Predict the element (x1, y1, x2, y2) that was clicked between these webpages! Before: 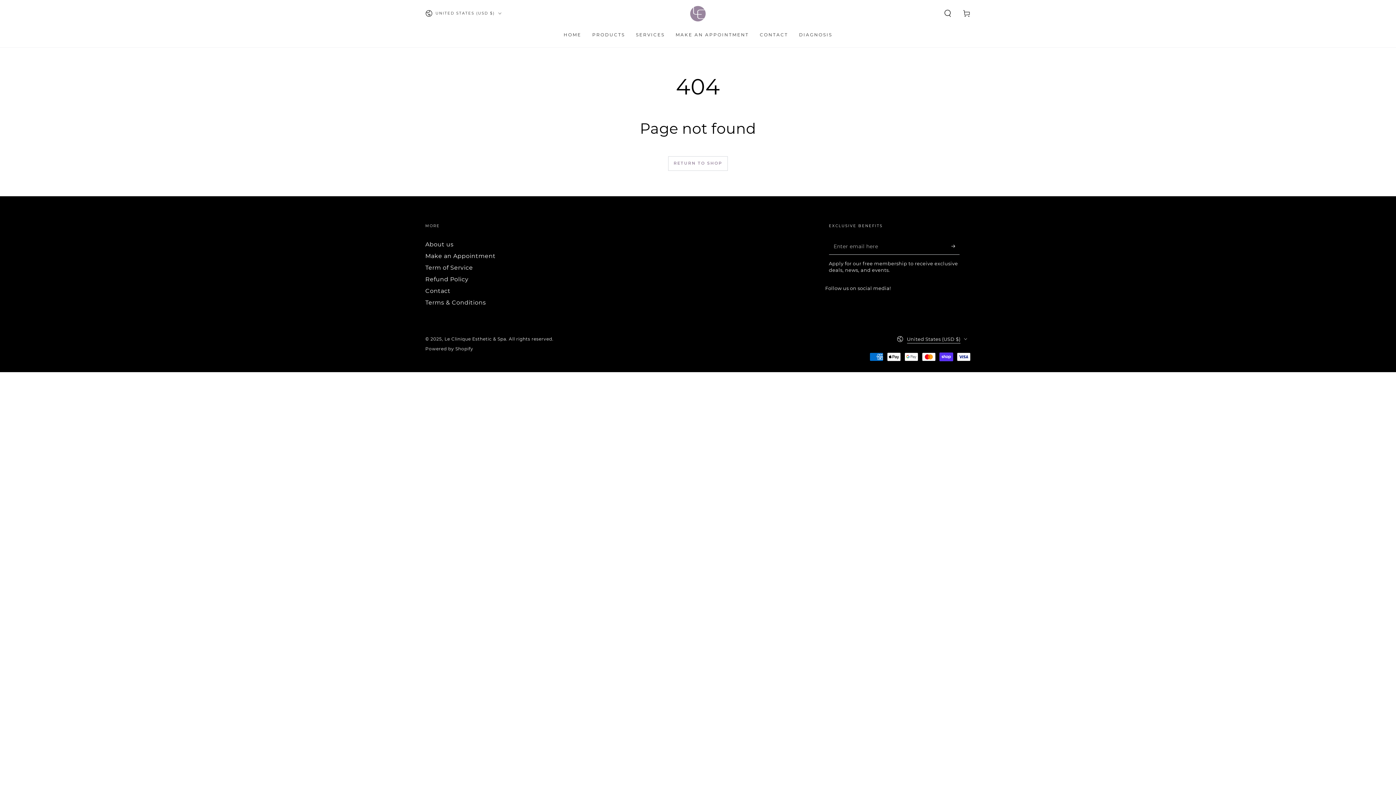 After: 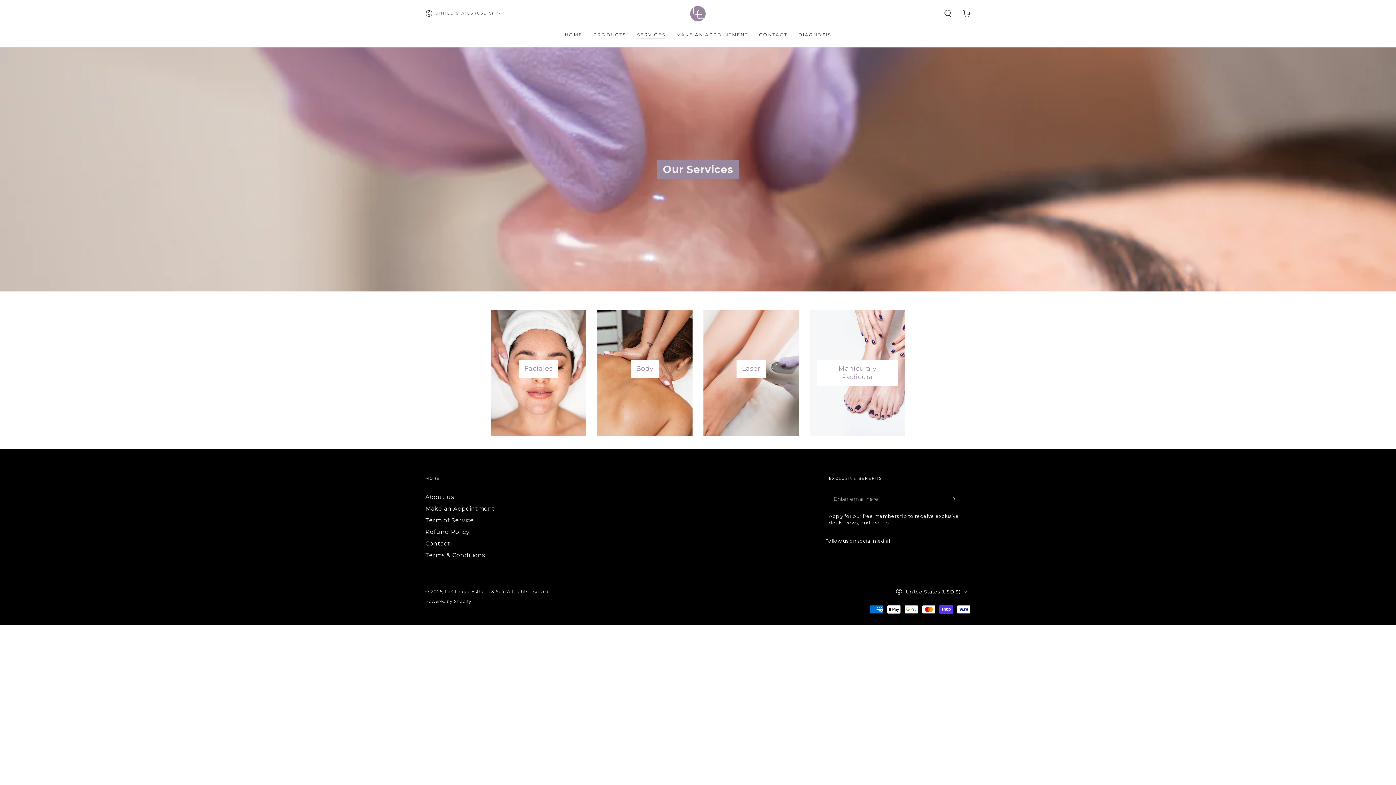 Action: bbox: (630, 26, 670, 42) label: SERVICES